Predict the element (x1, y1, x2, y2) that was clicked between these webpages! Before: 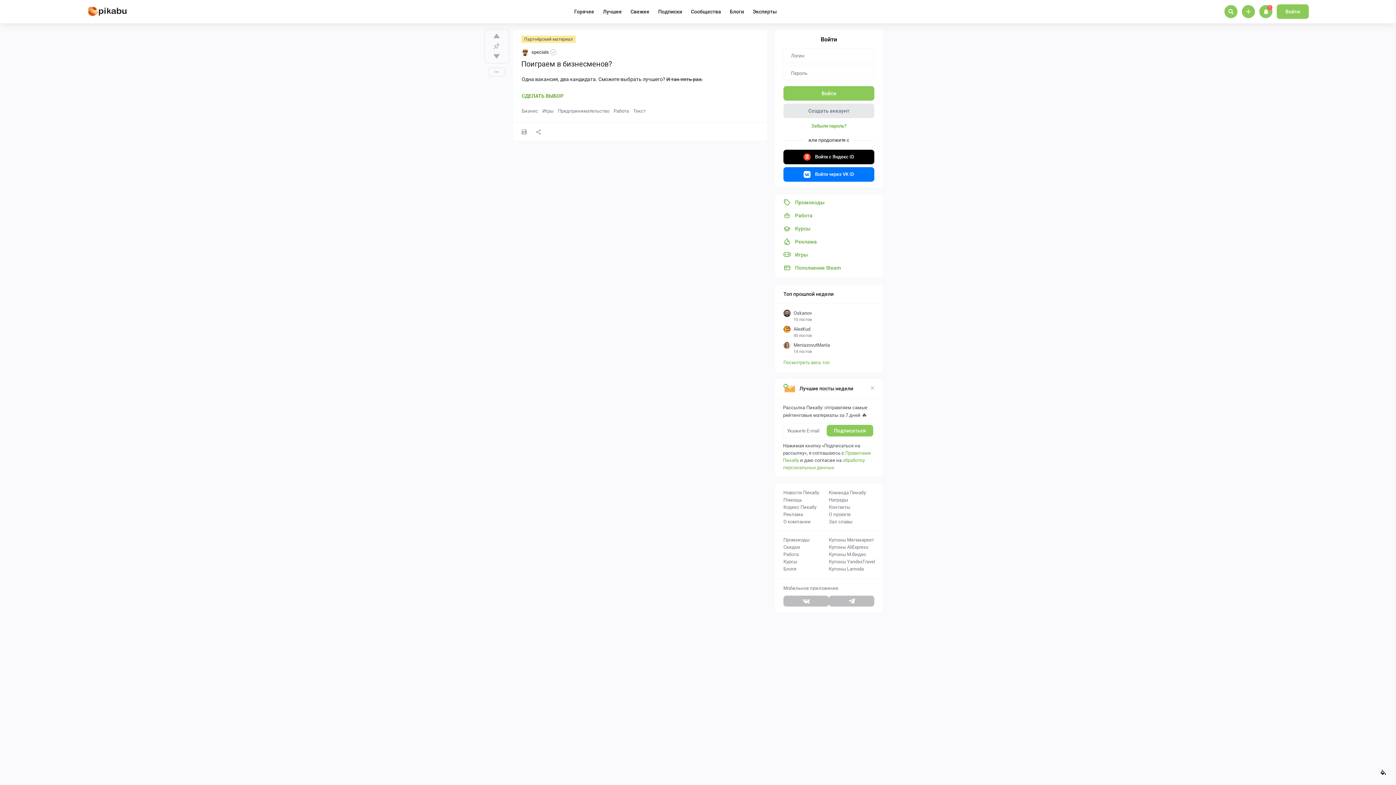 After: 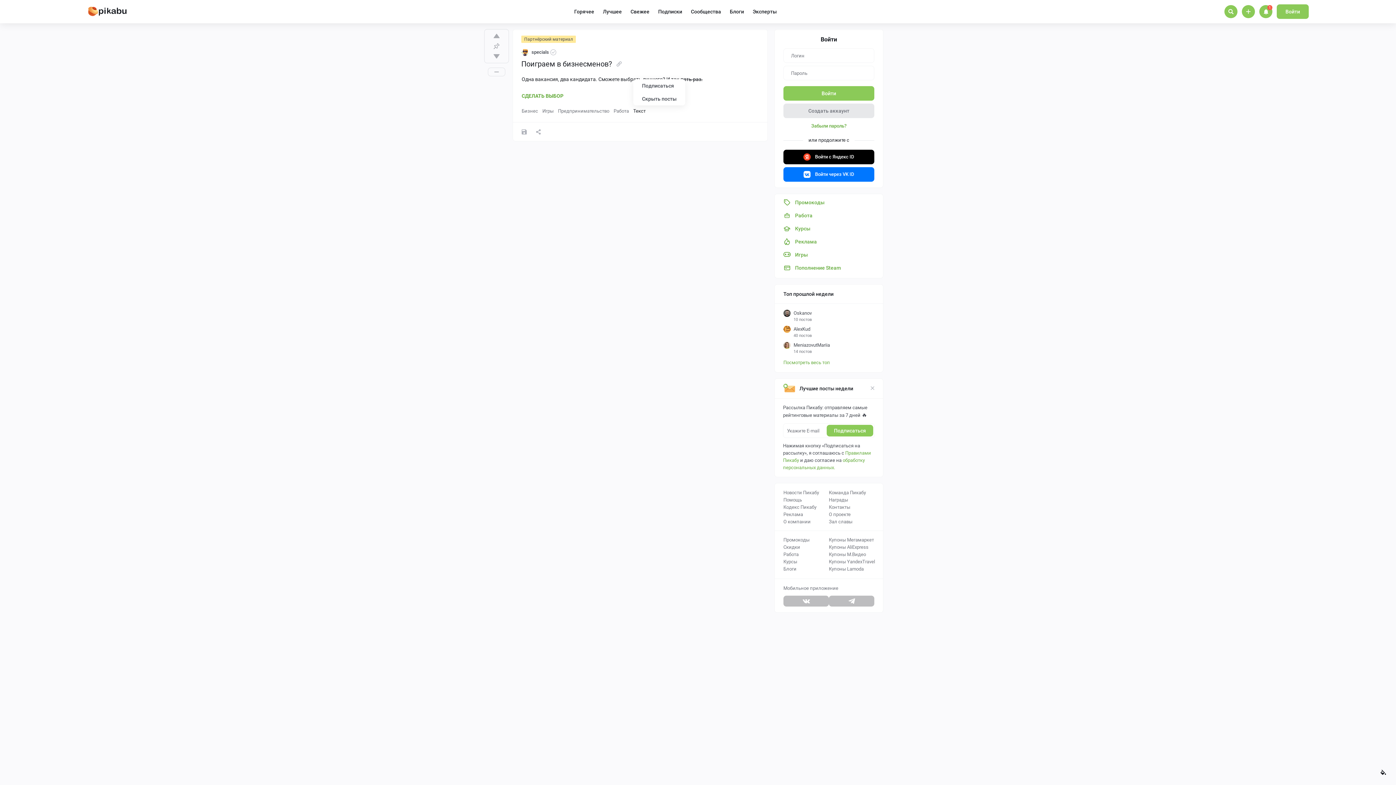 Action: bbox: (633, 106, 645, 116) label: Текст